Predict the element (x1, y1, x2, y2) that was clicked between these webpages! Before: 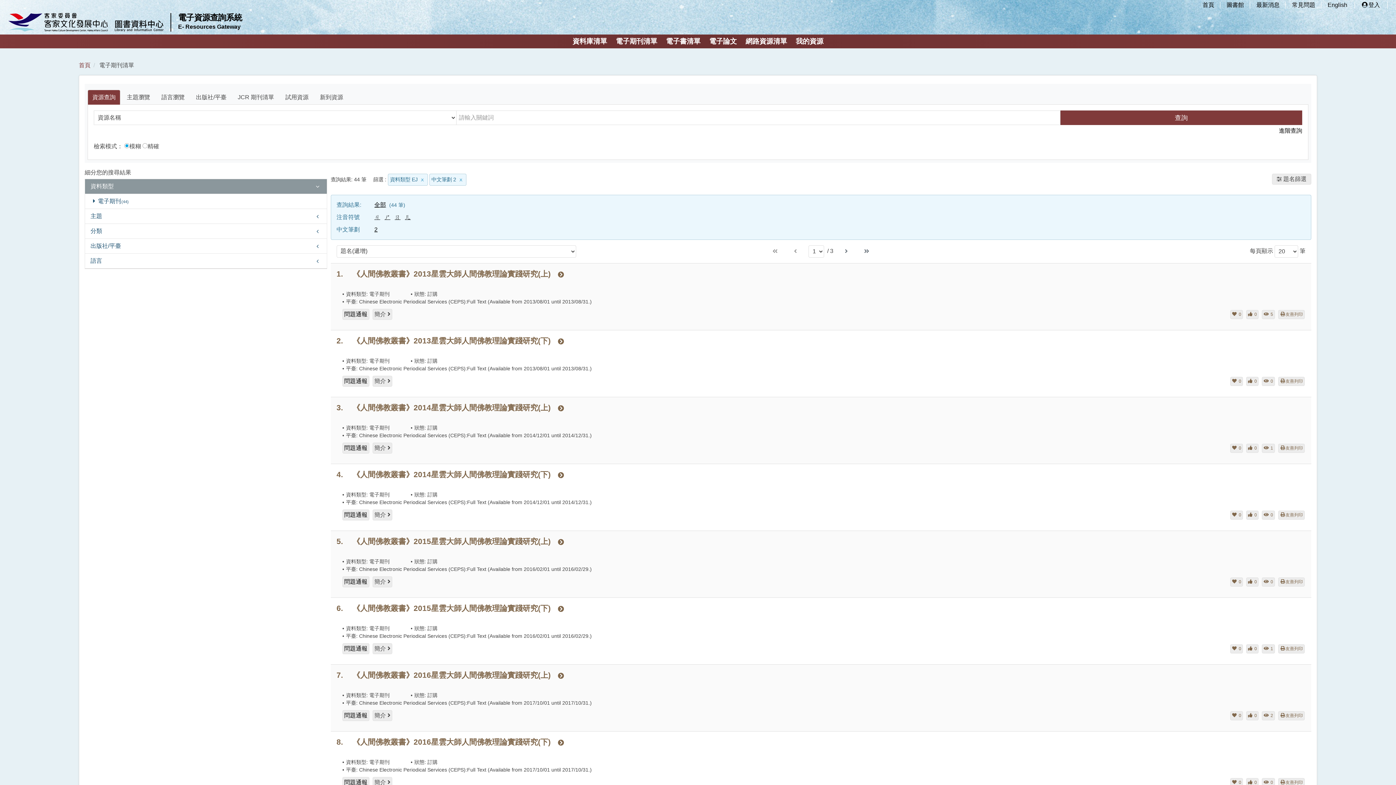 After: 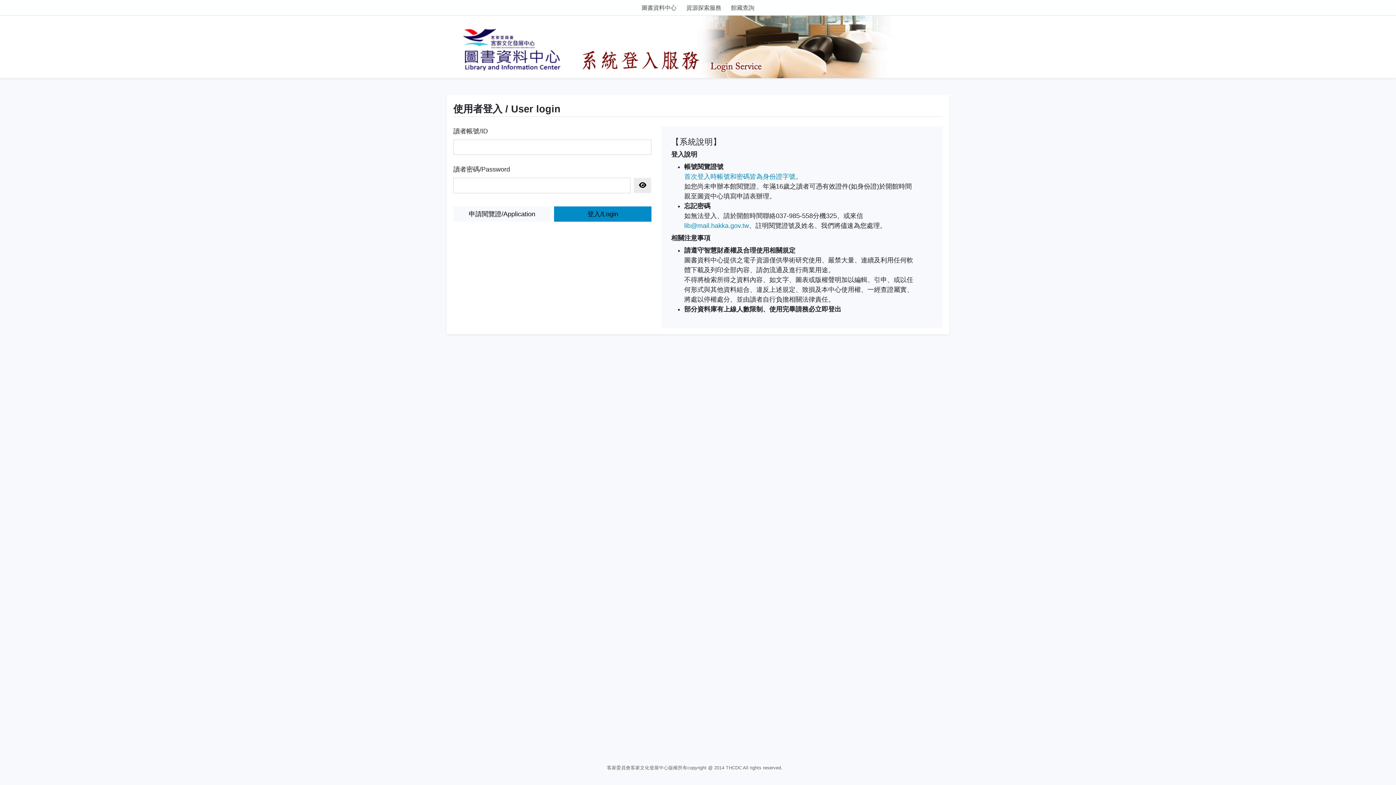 Action: label: 登入 bbox: (1360, 0, 1381, 9)